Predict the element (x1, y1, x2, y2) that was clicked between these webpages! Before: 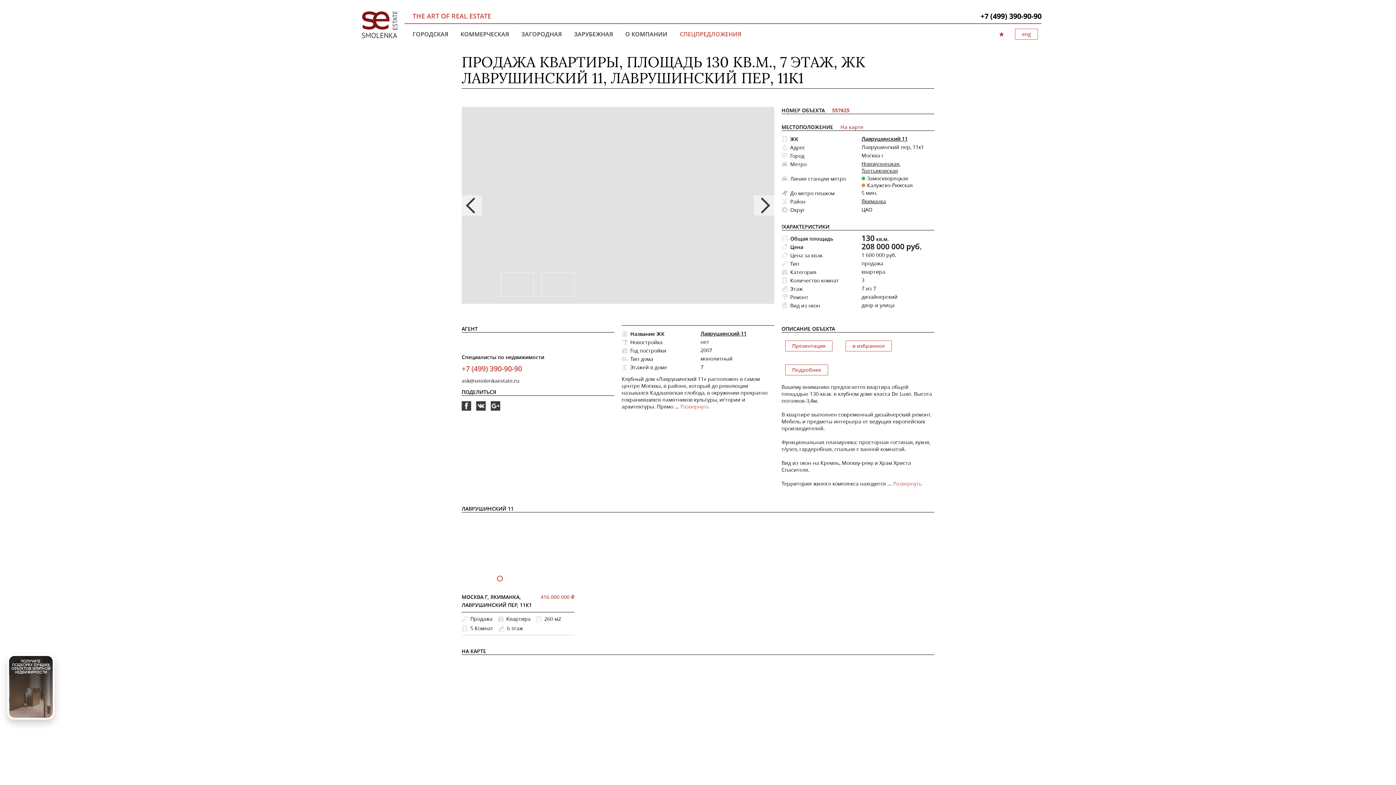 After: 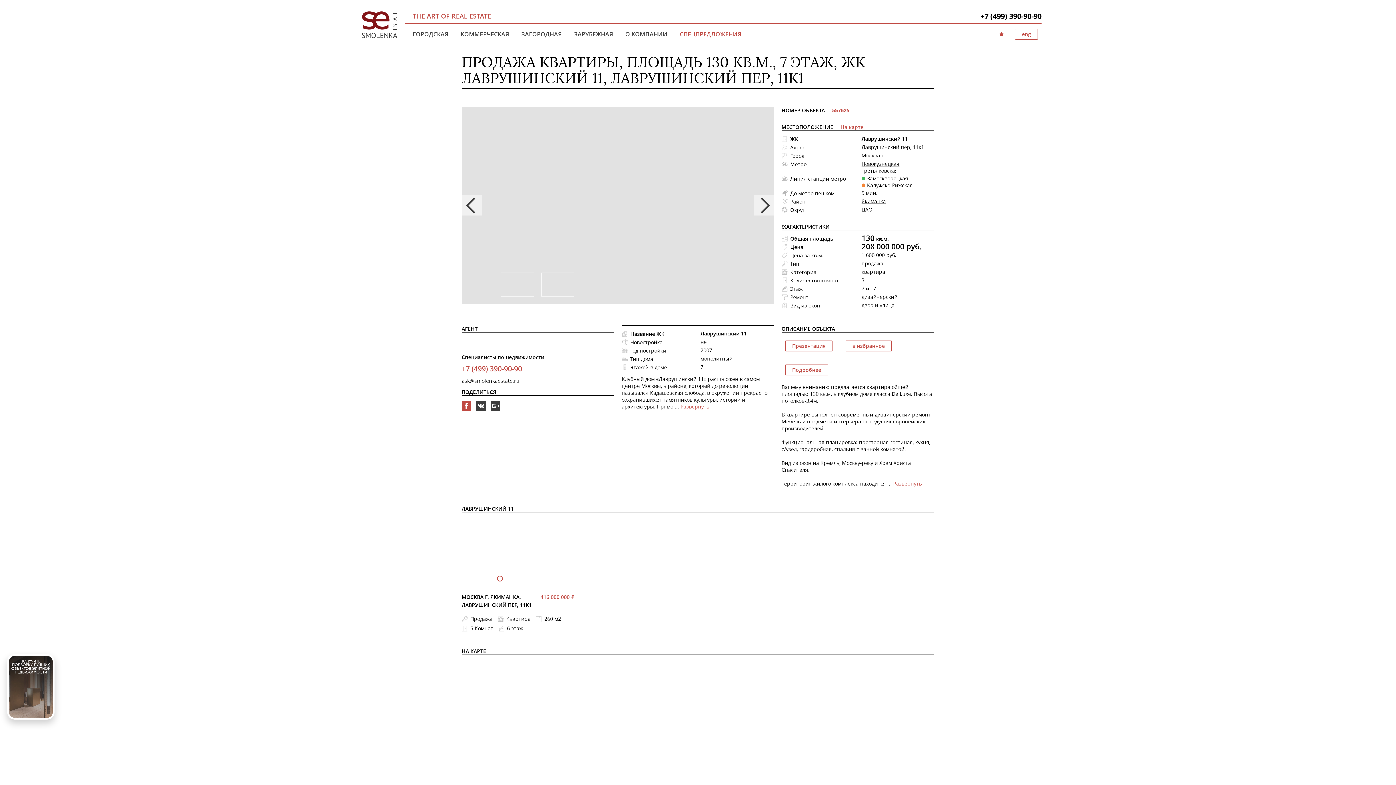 Action: label: Smolenka на Facebook bbox: (461, 401, 471, 410)